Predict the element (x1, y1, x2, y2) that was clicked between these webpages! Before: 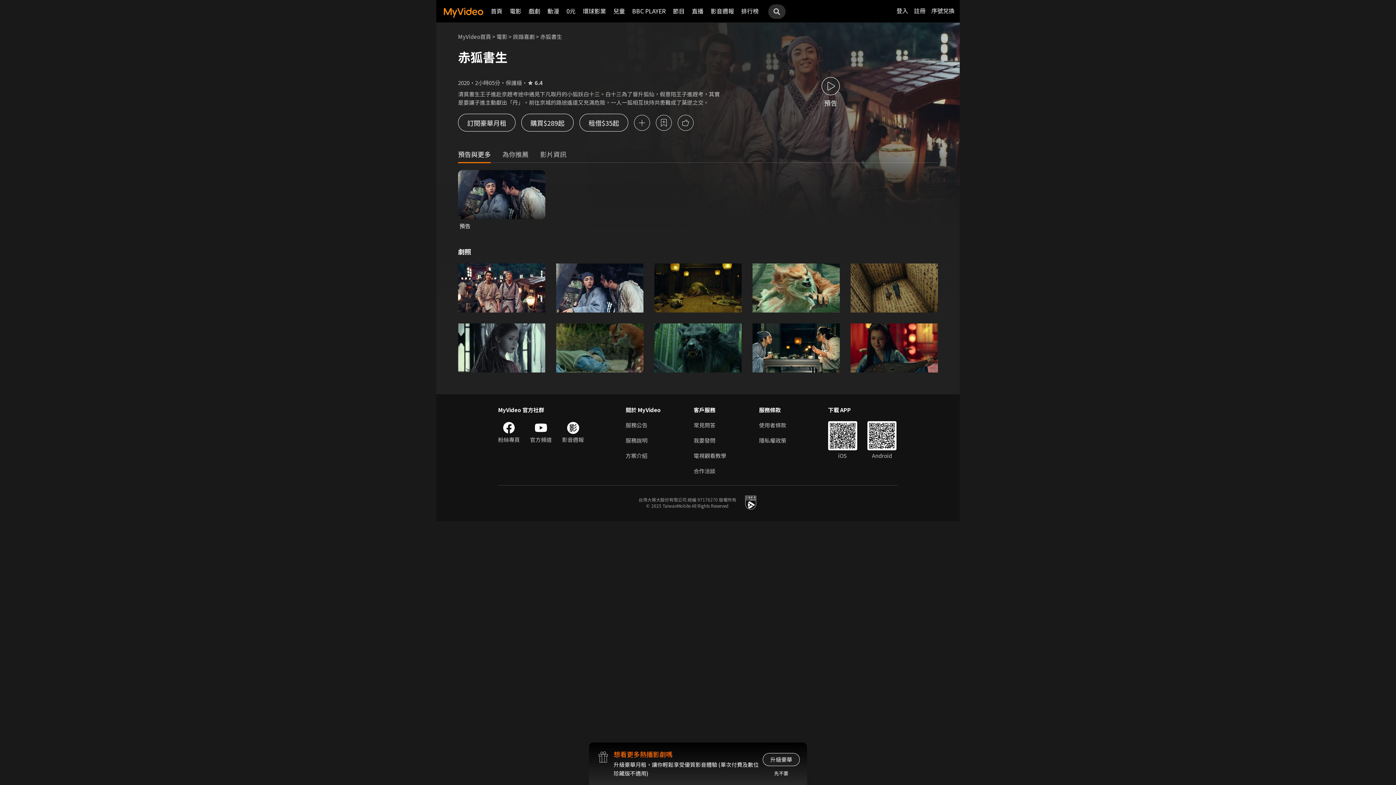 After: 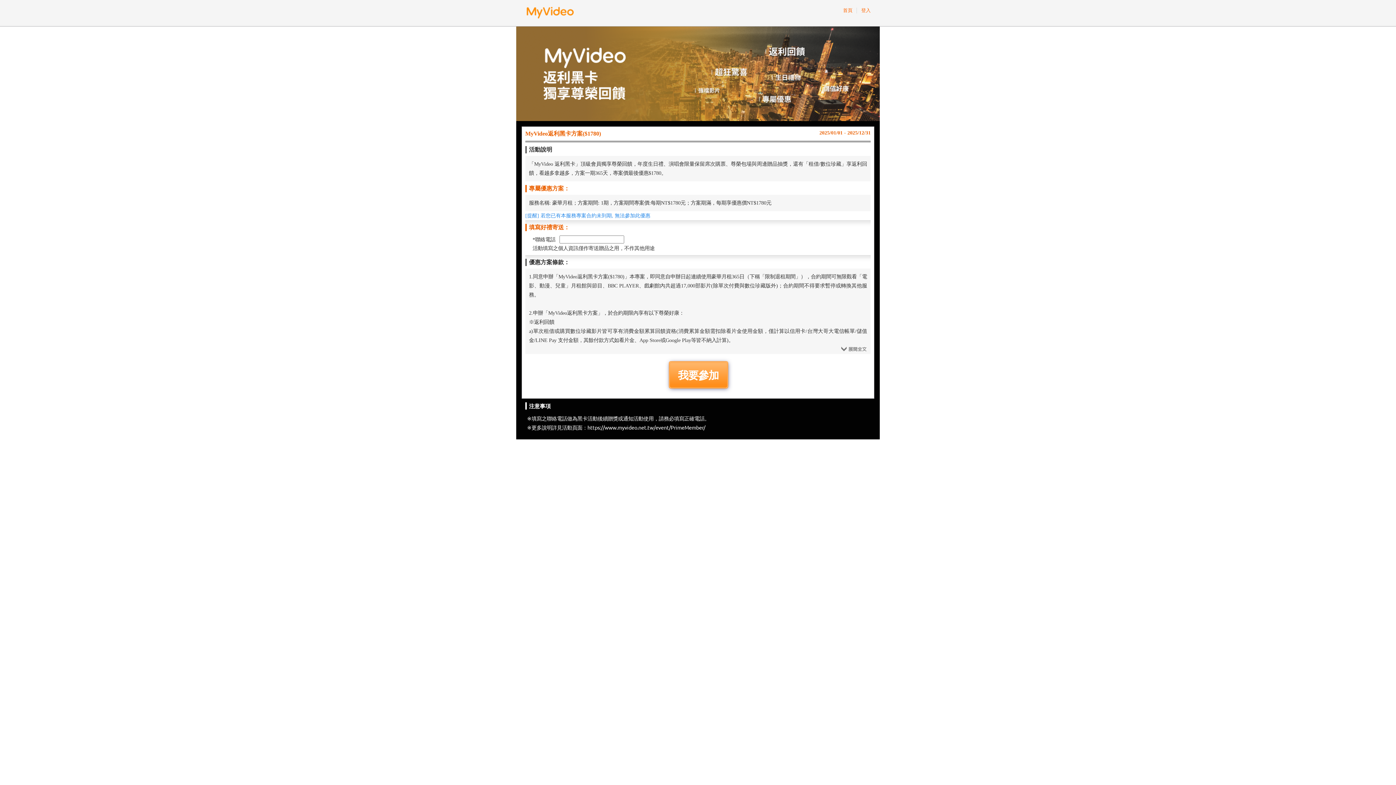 Action: bbox: (762, 753, 800, 766) label: 升級豪華